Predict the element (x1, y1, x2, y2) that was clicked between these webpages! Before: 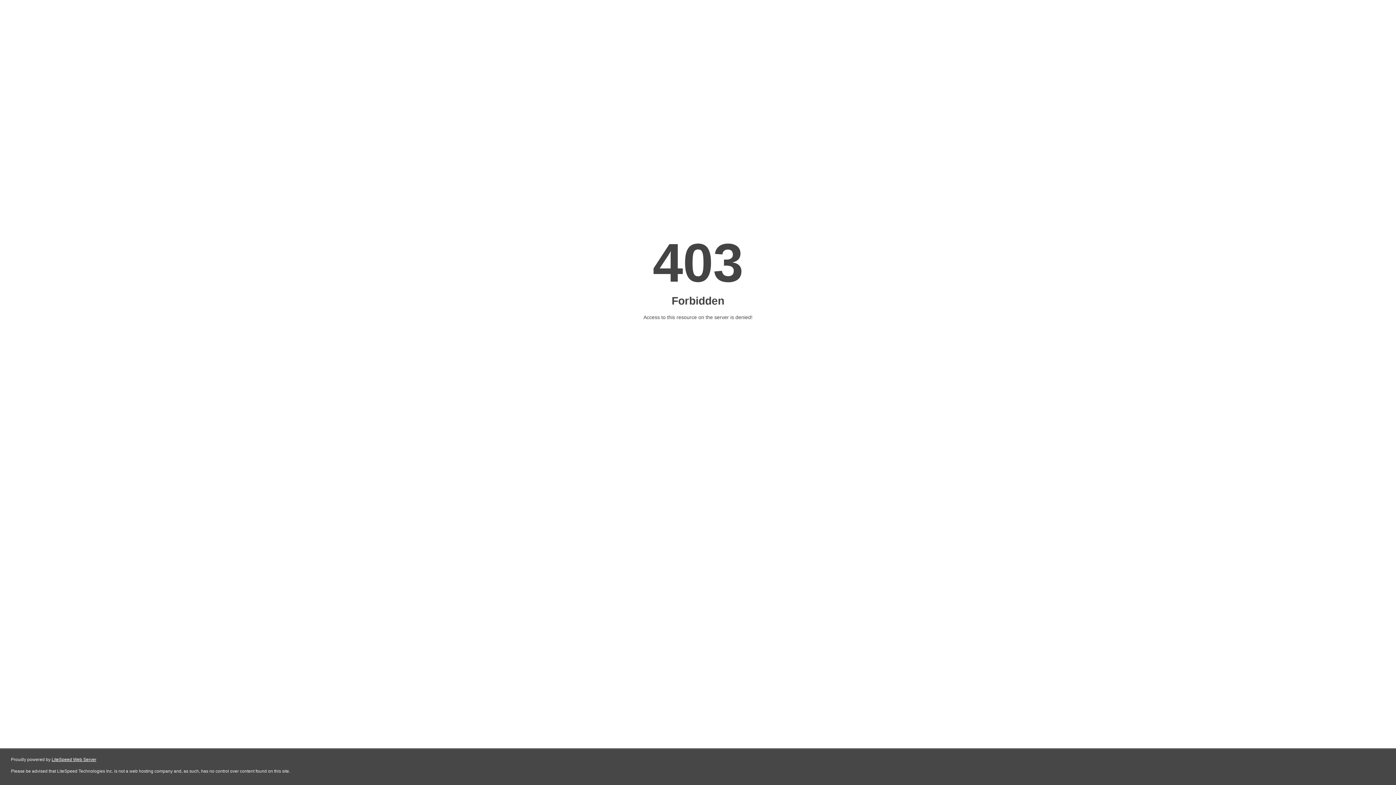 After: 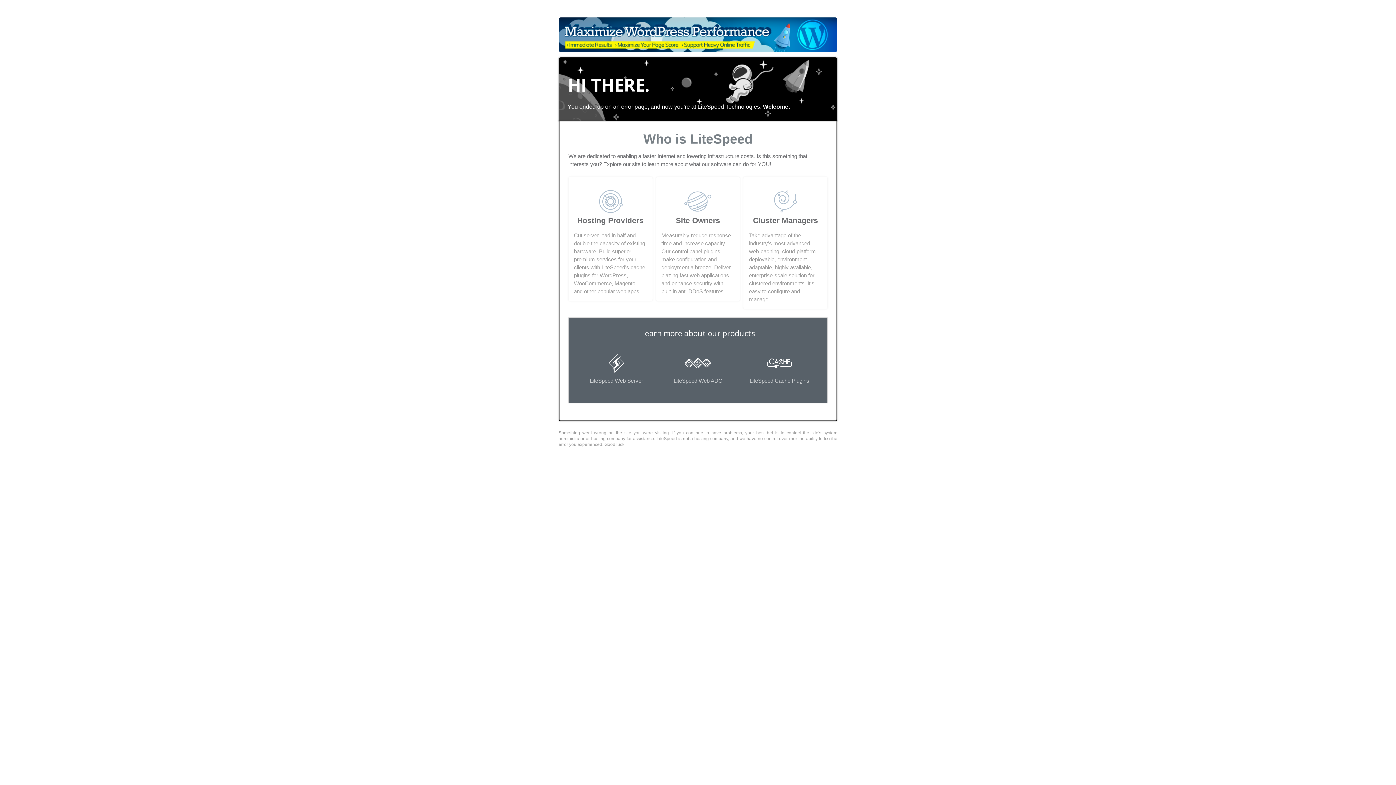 Action: label: LiteSpeed Web Server bbox: (51, 757, 96, 762)